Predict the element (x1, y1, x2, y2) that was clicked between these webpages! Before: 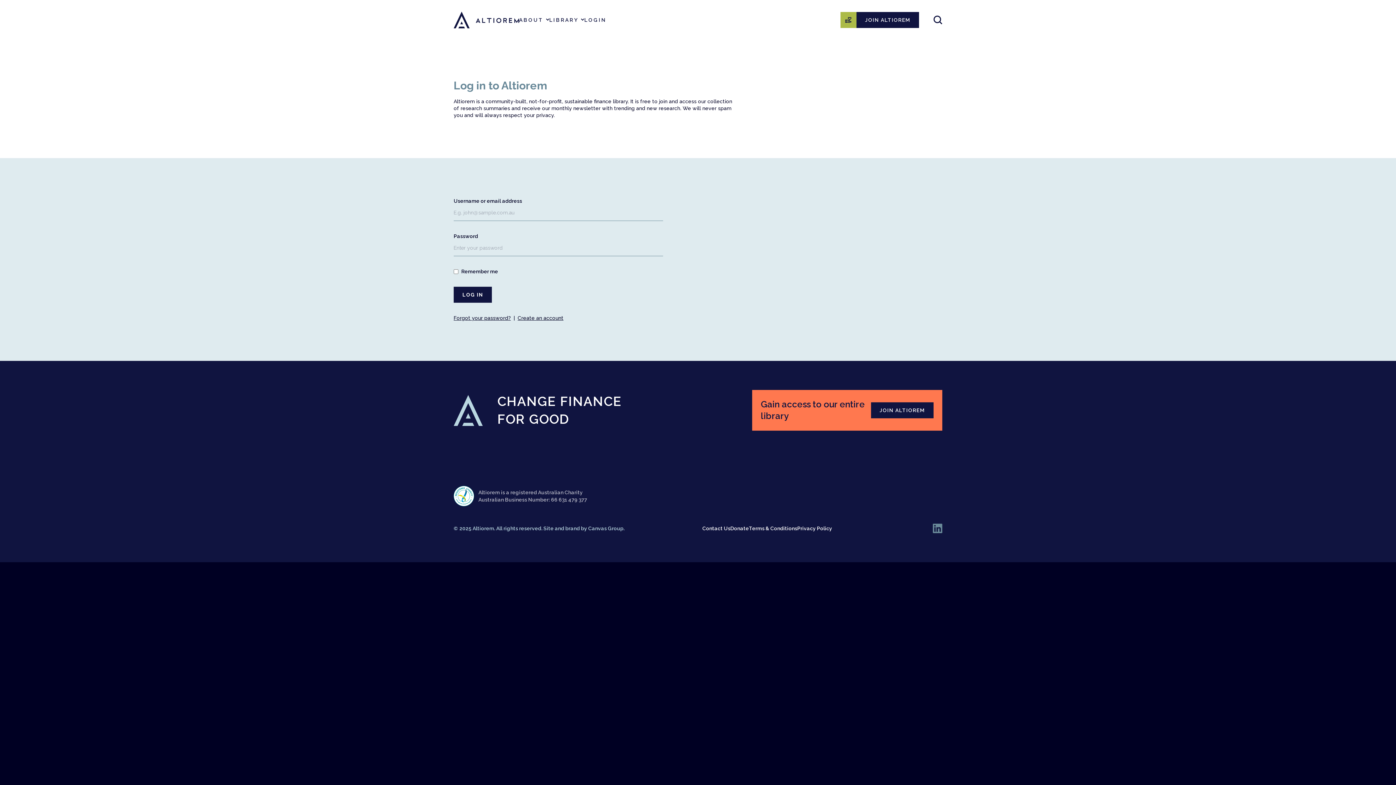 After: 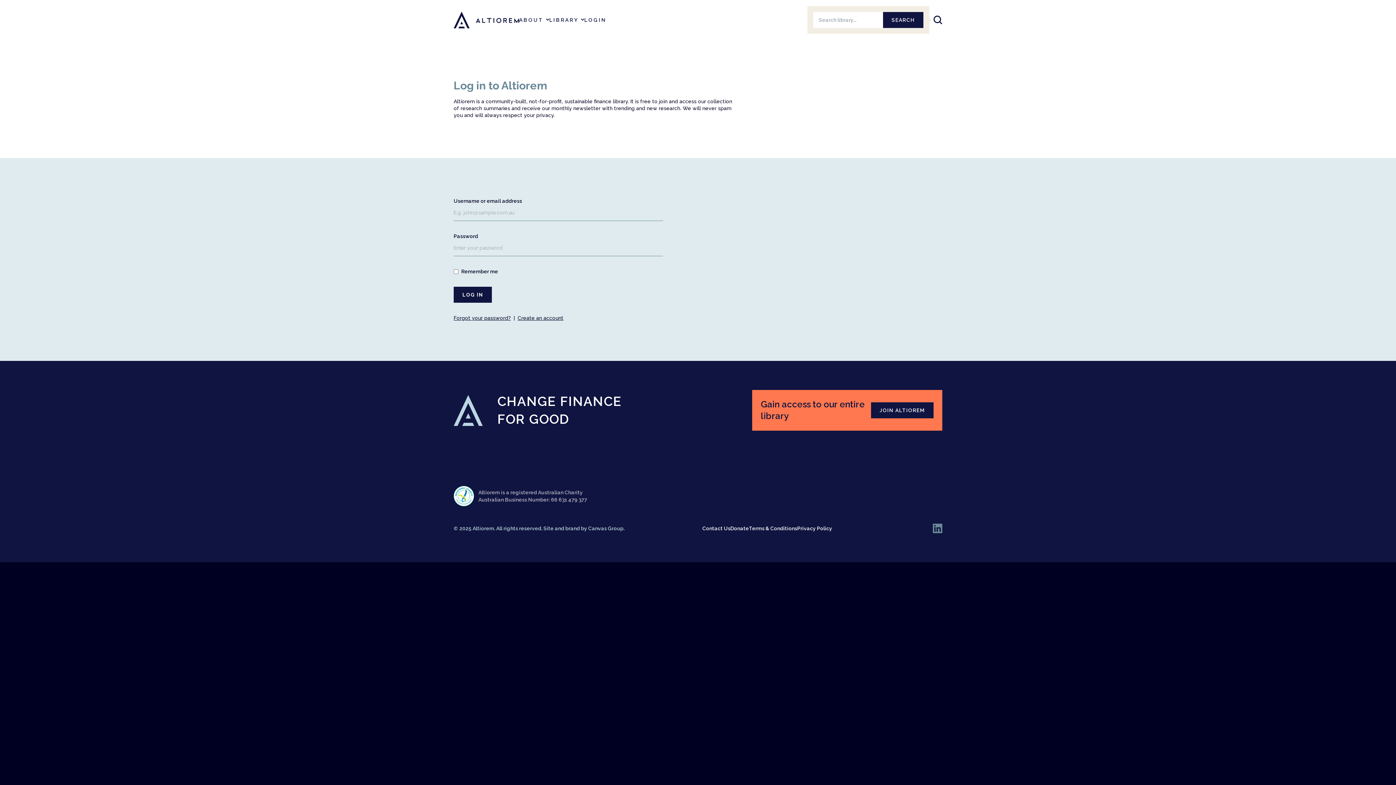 Action: bbox: (933, 12, 942, 28)